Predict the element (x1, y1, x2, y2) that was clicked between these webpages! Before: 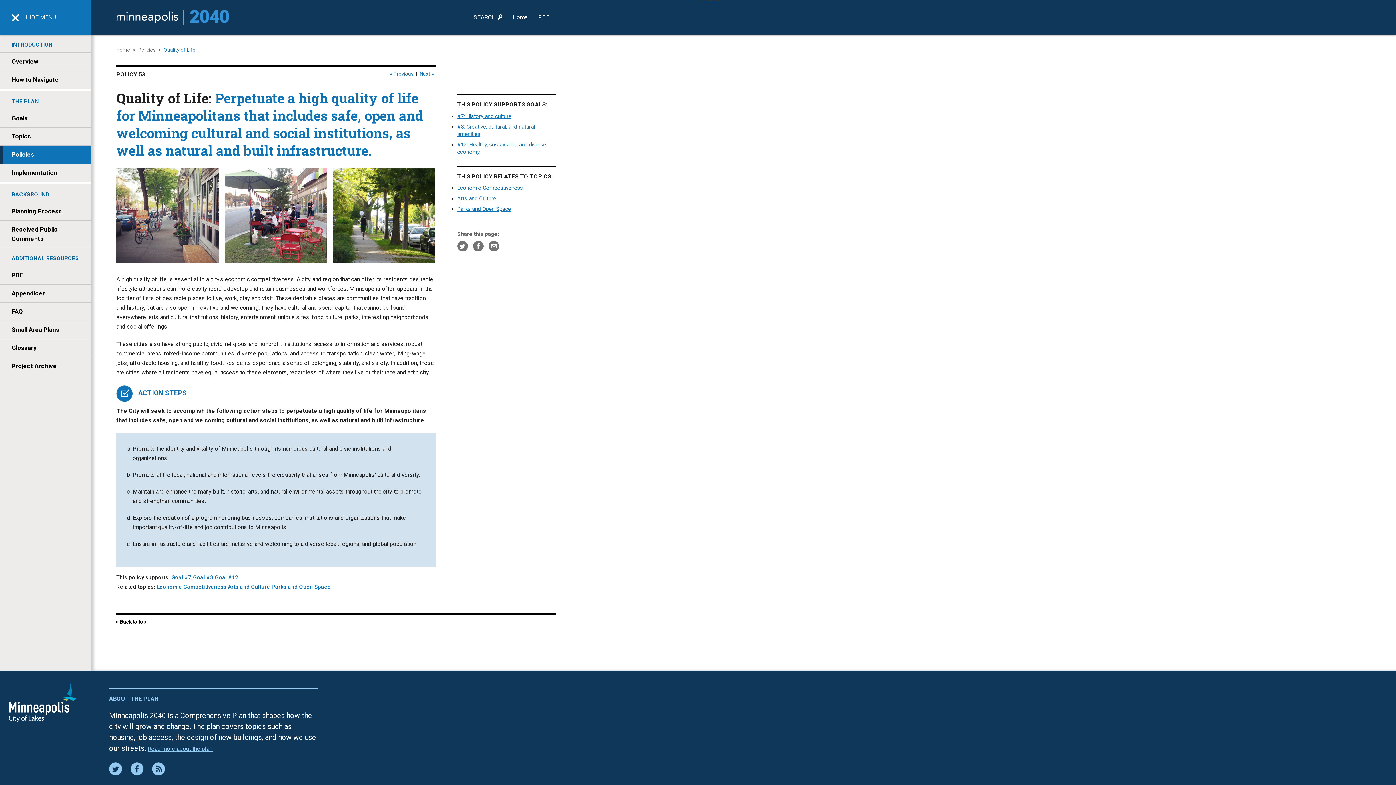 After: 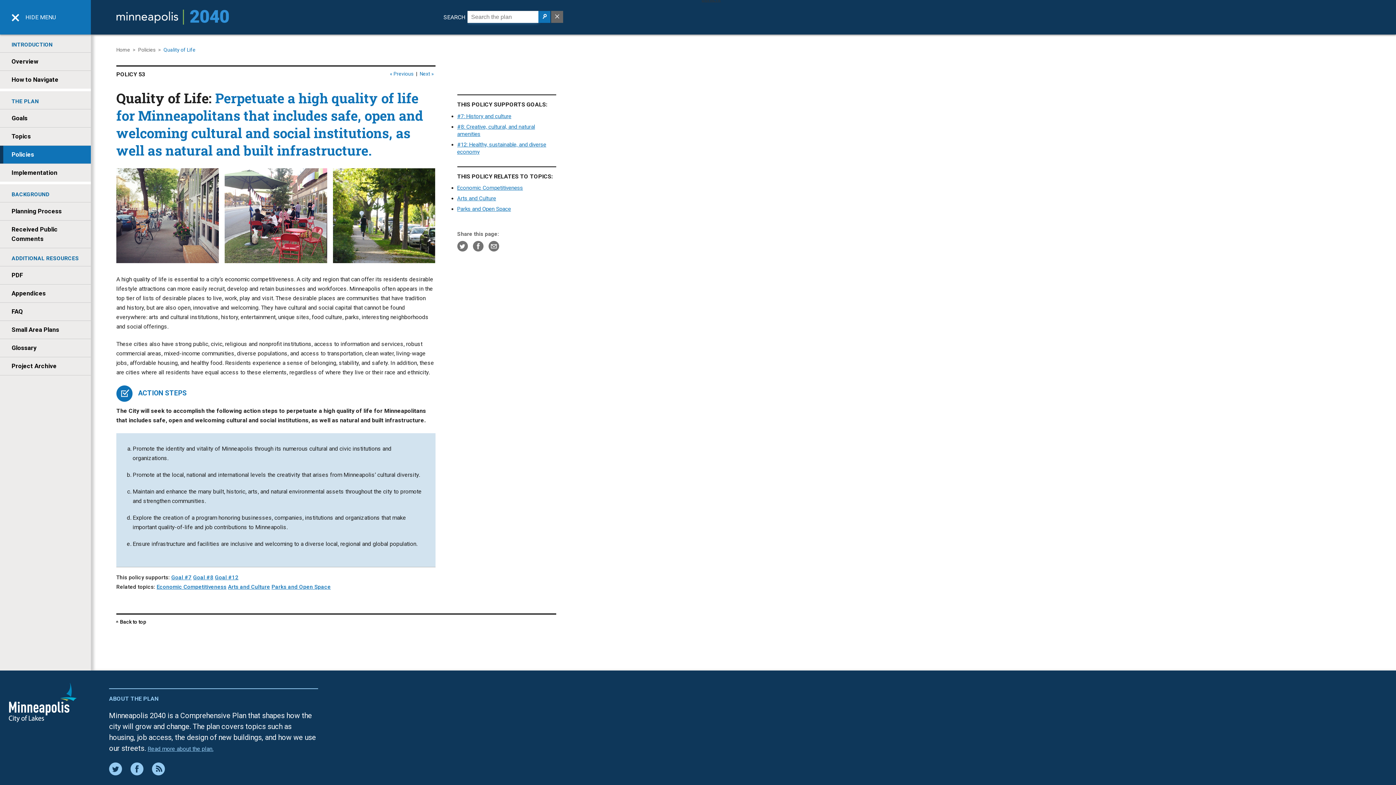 Action: label: SEARCH  bbox: (473, 2, 502, 31)